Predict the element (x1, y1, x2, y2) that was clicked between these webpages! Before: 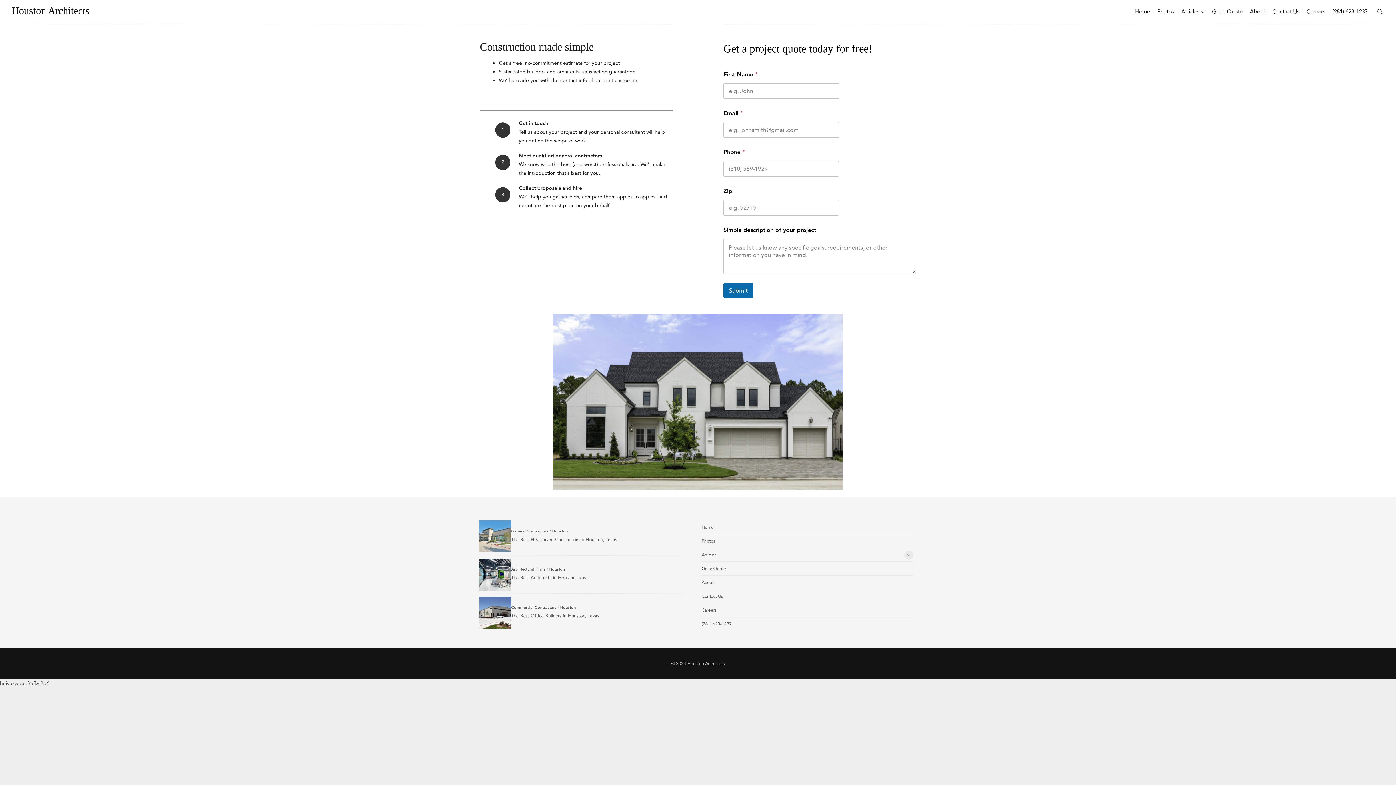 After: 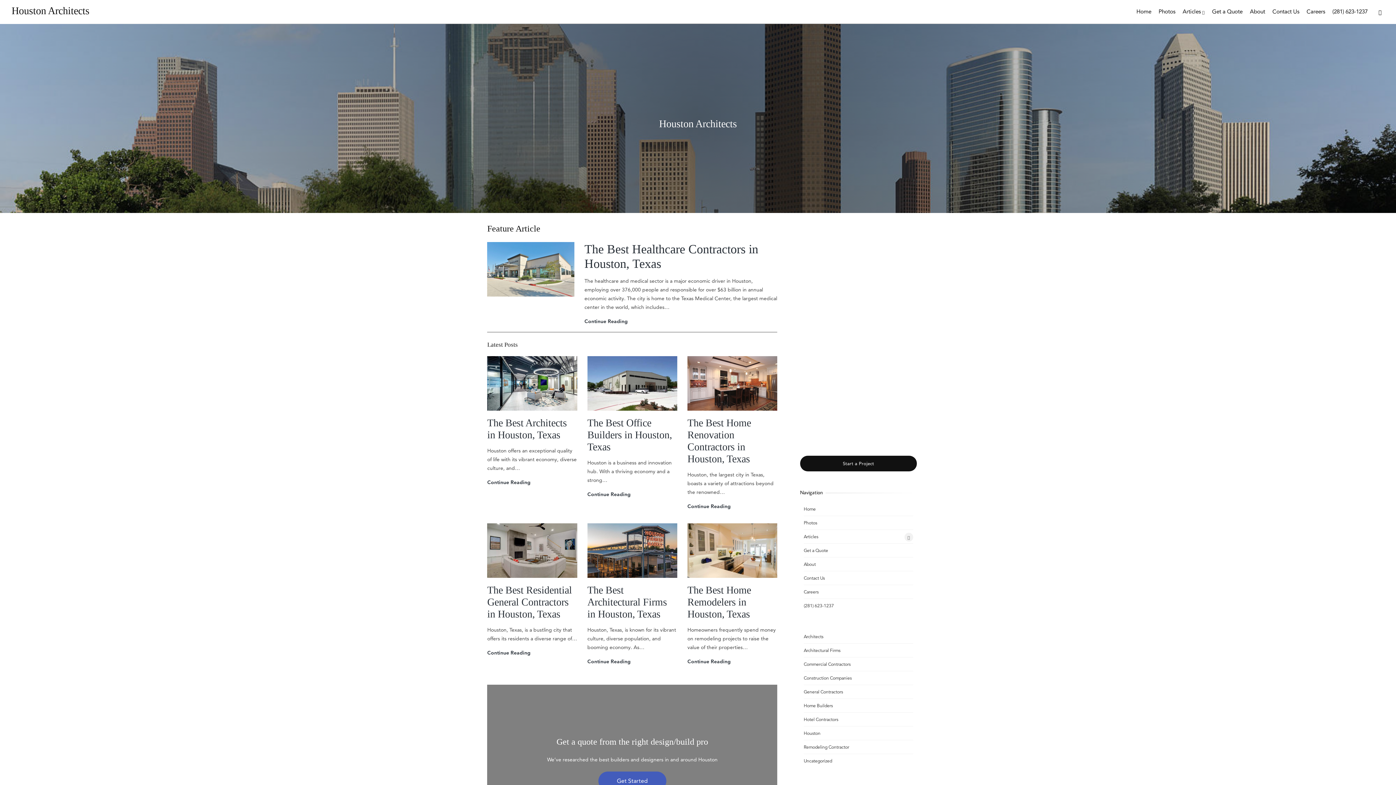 Action: bbox: (701, 524, 713, 530) label: Home